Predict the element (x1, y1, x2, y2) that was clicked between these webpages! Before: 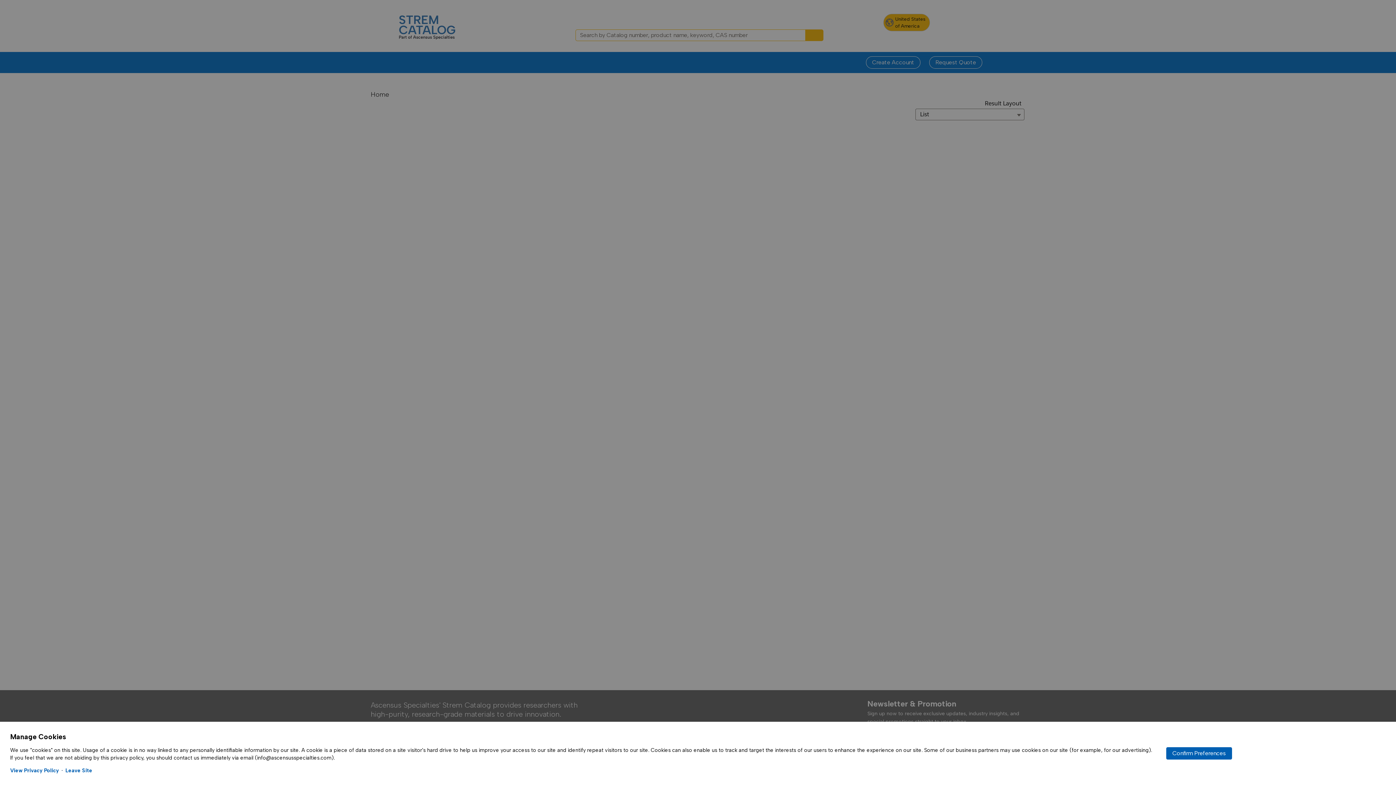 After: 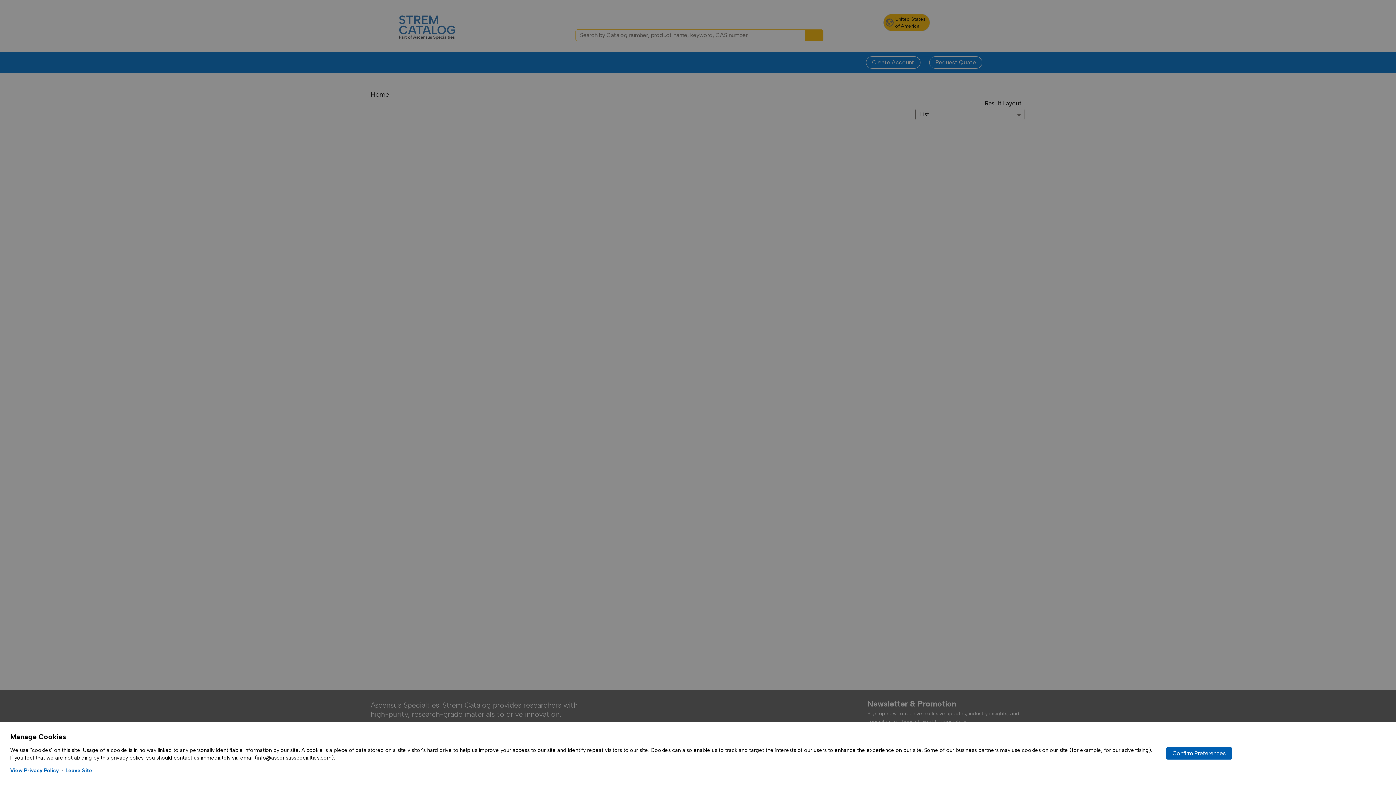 Action: bbox: (65, 767, 92, 774) label: Leave Site